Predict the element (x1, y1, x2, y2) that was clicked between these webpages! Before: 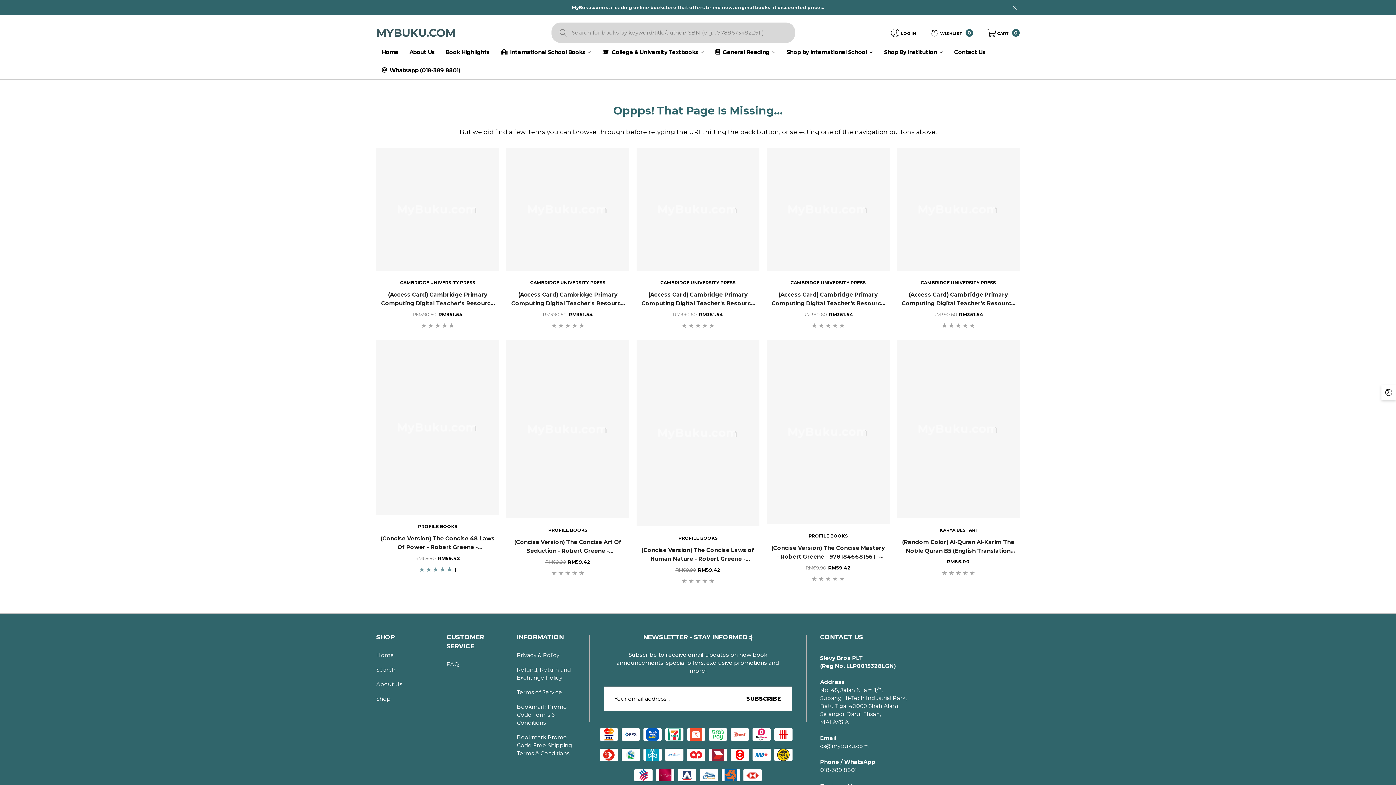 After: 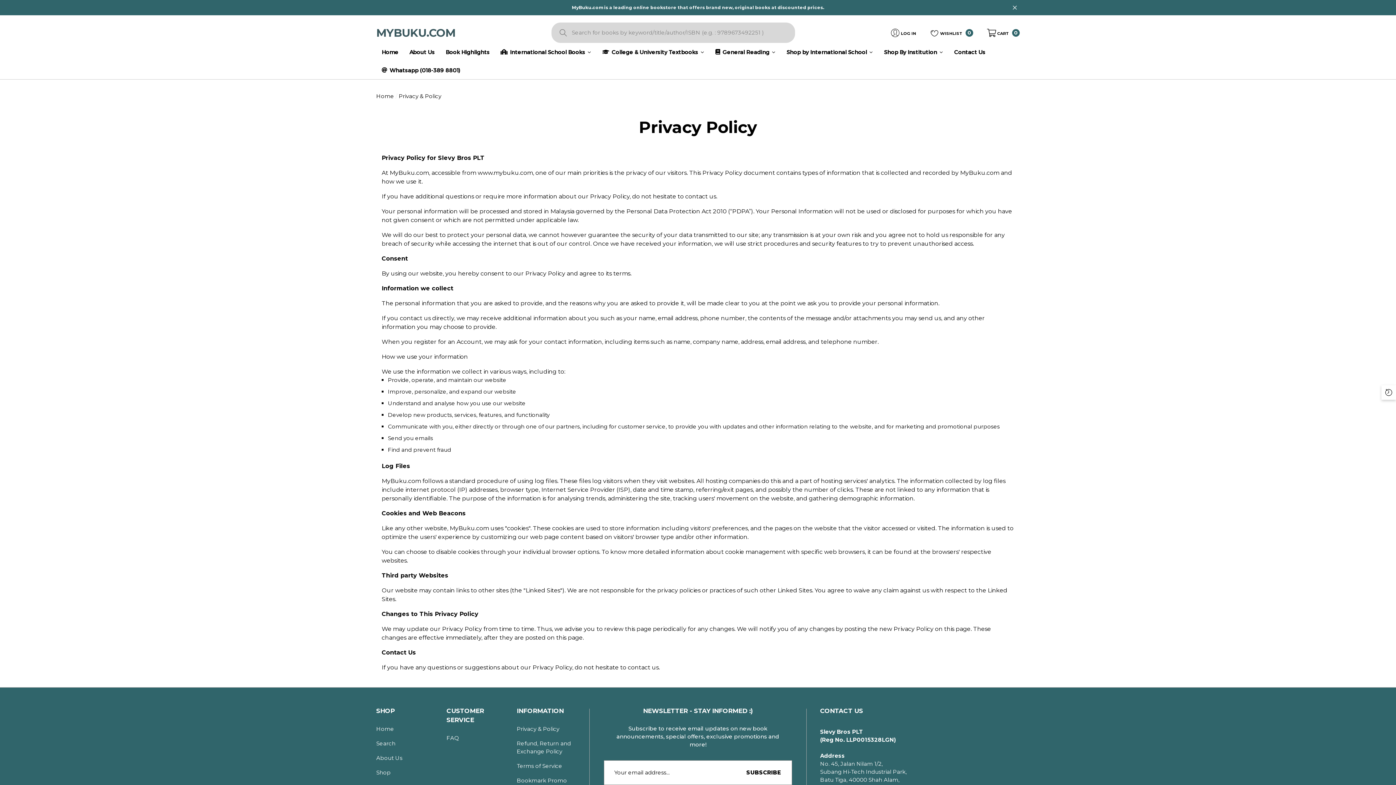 Action: bbox: (516, 648, 559, 662) label: Privacy & Policy